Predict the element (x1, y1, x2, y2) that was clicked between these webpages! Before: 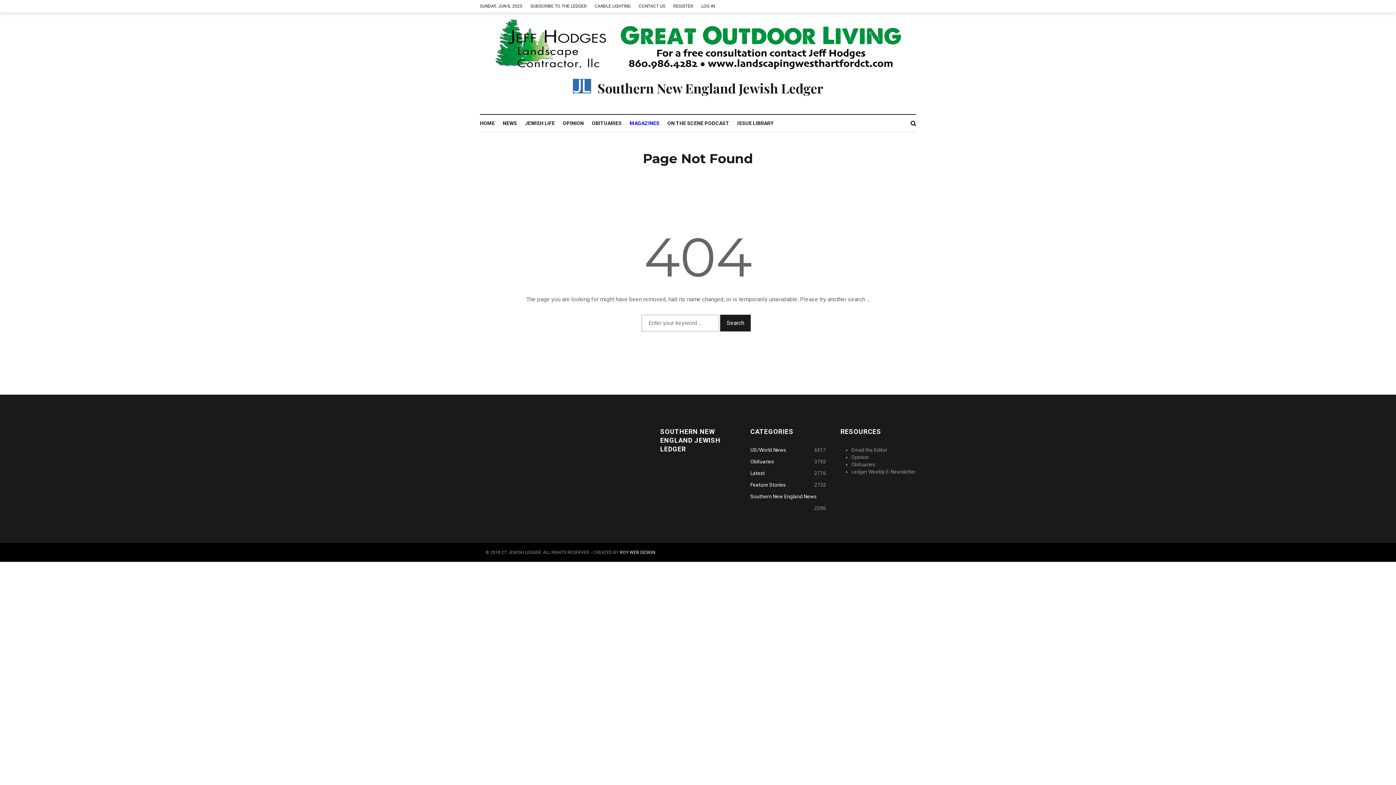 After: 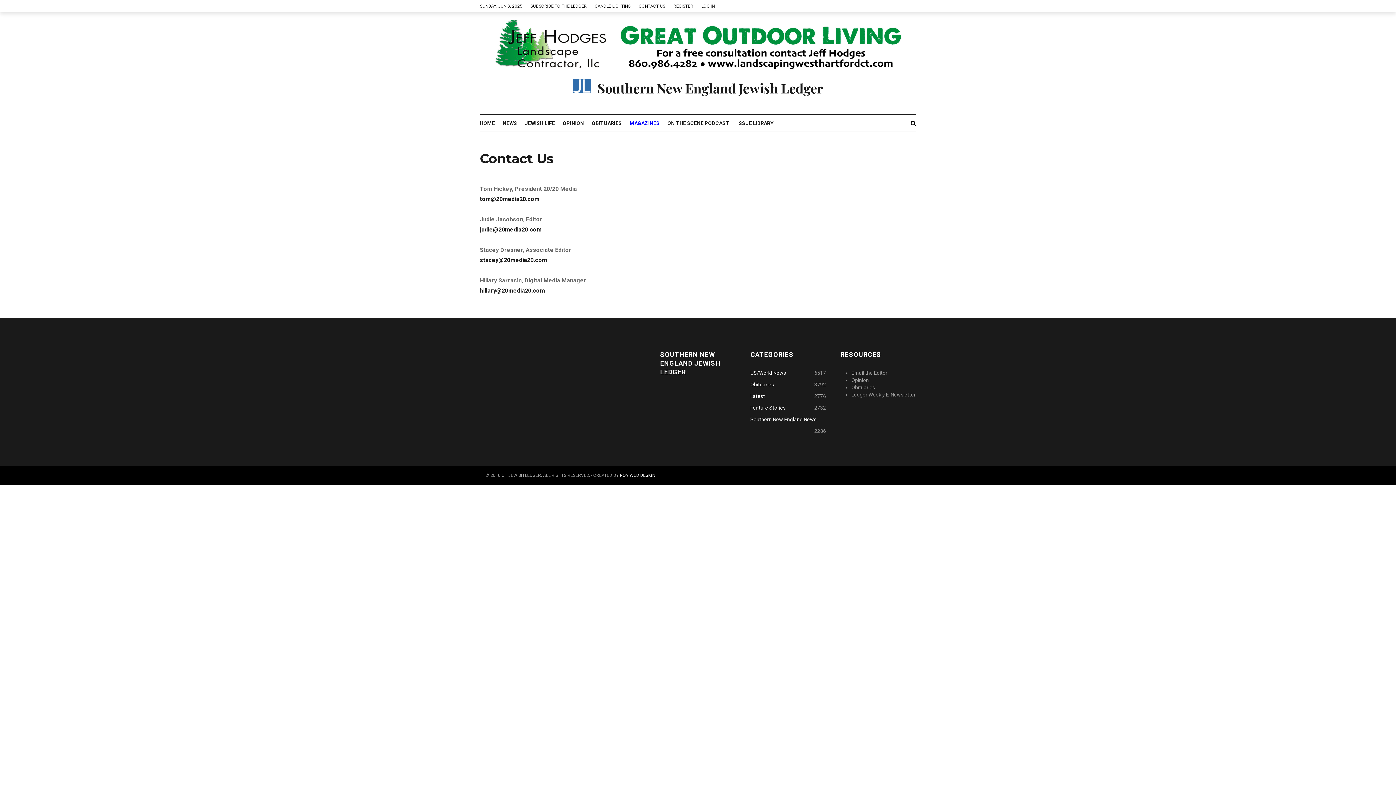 Action: label: CONTACT US bbox: (638, 0, 673, 12)